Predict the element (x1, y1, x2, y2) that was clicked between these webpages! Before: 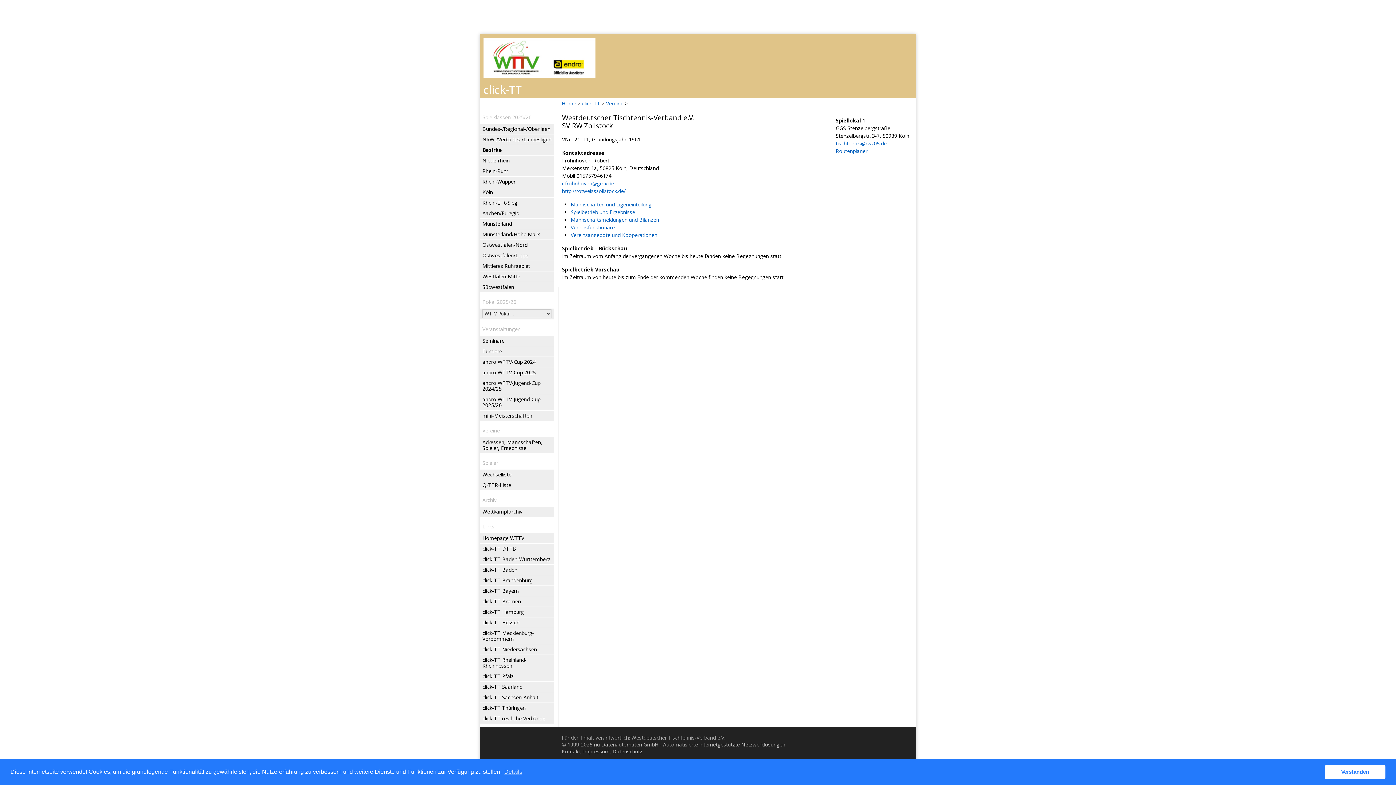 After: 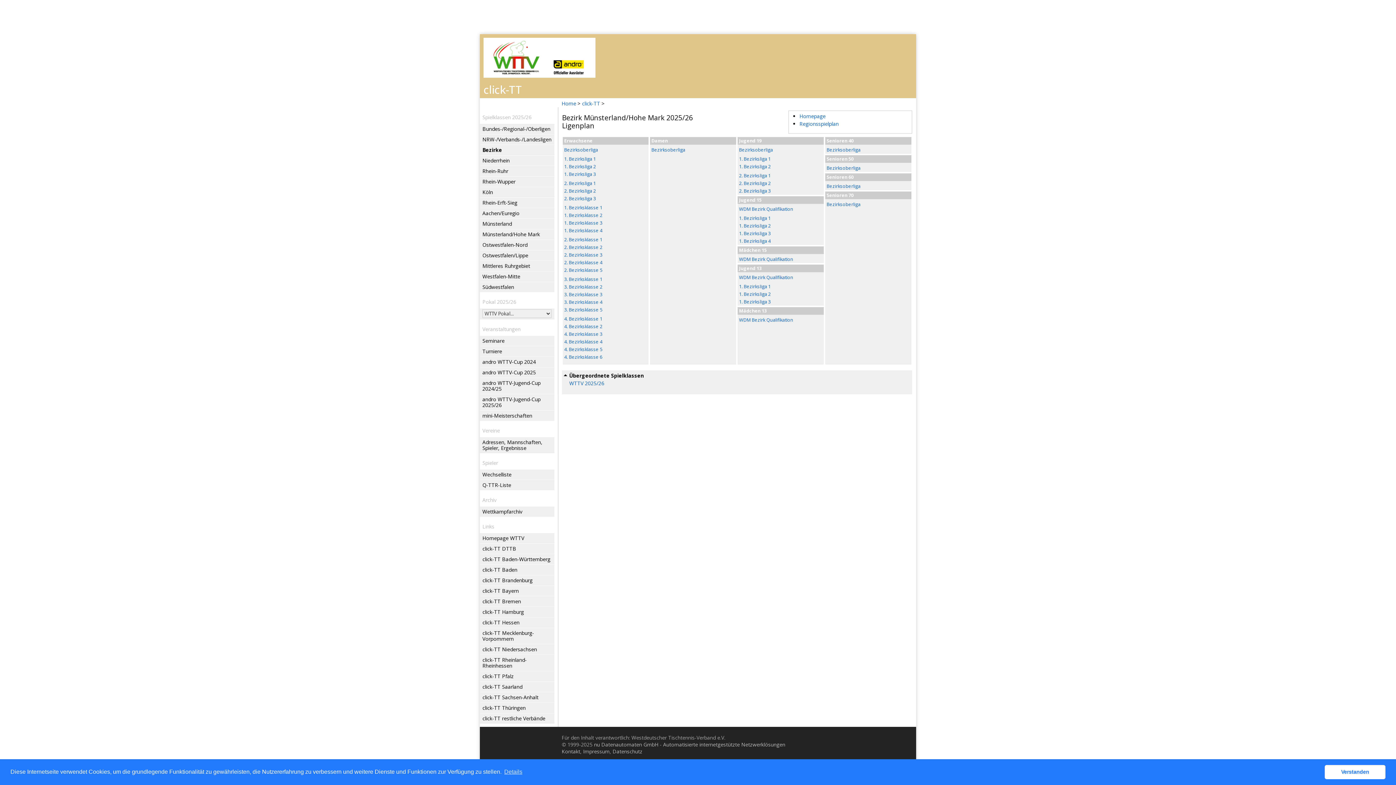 Action: bbox: (482, 229, 553, 239) label: Münsterland/Hohe Mark